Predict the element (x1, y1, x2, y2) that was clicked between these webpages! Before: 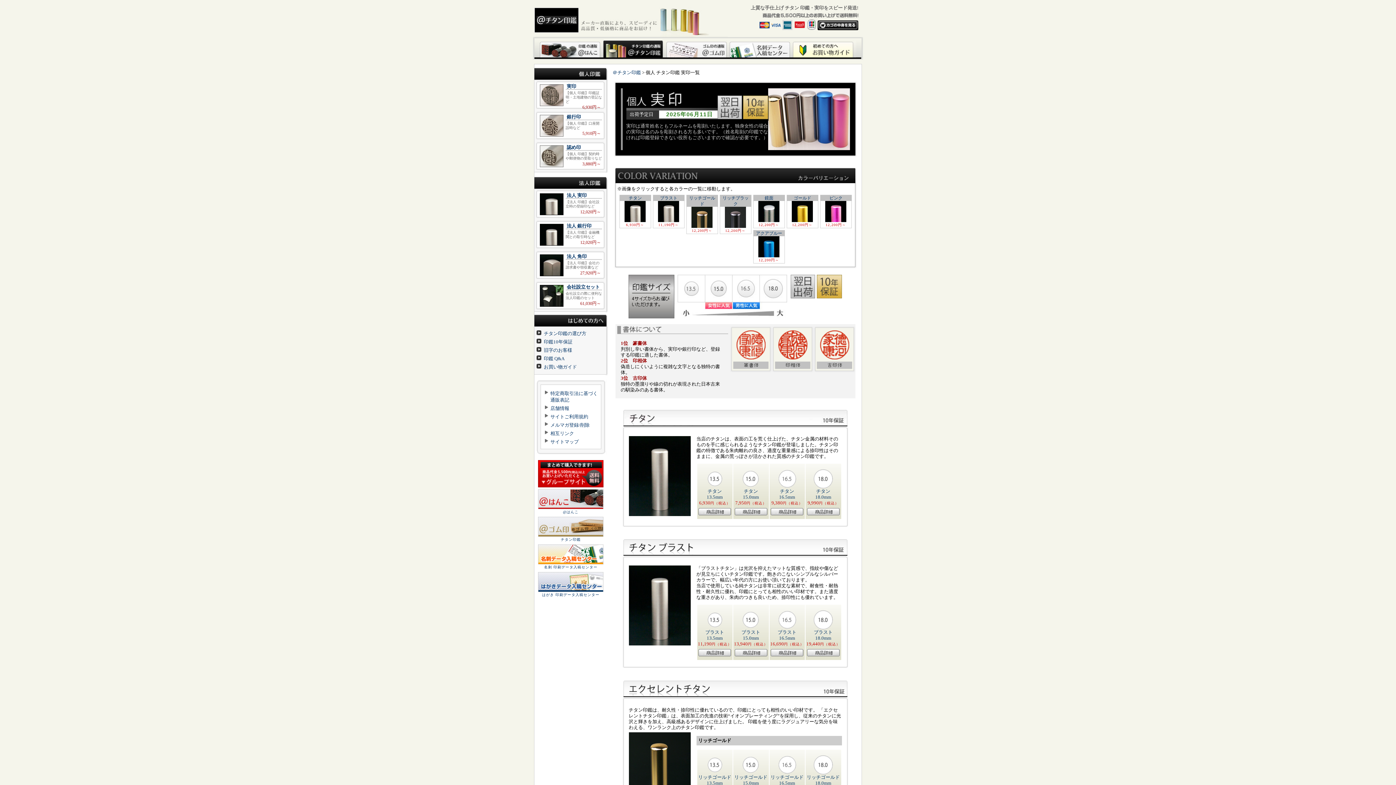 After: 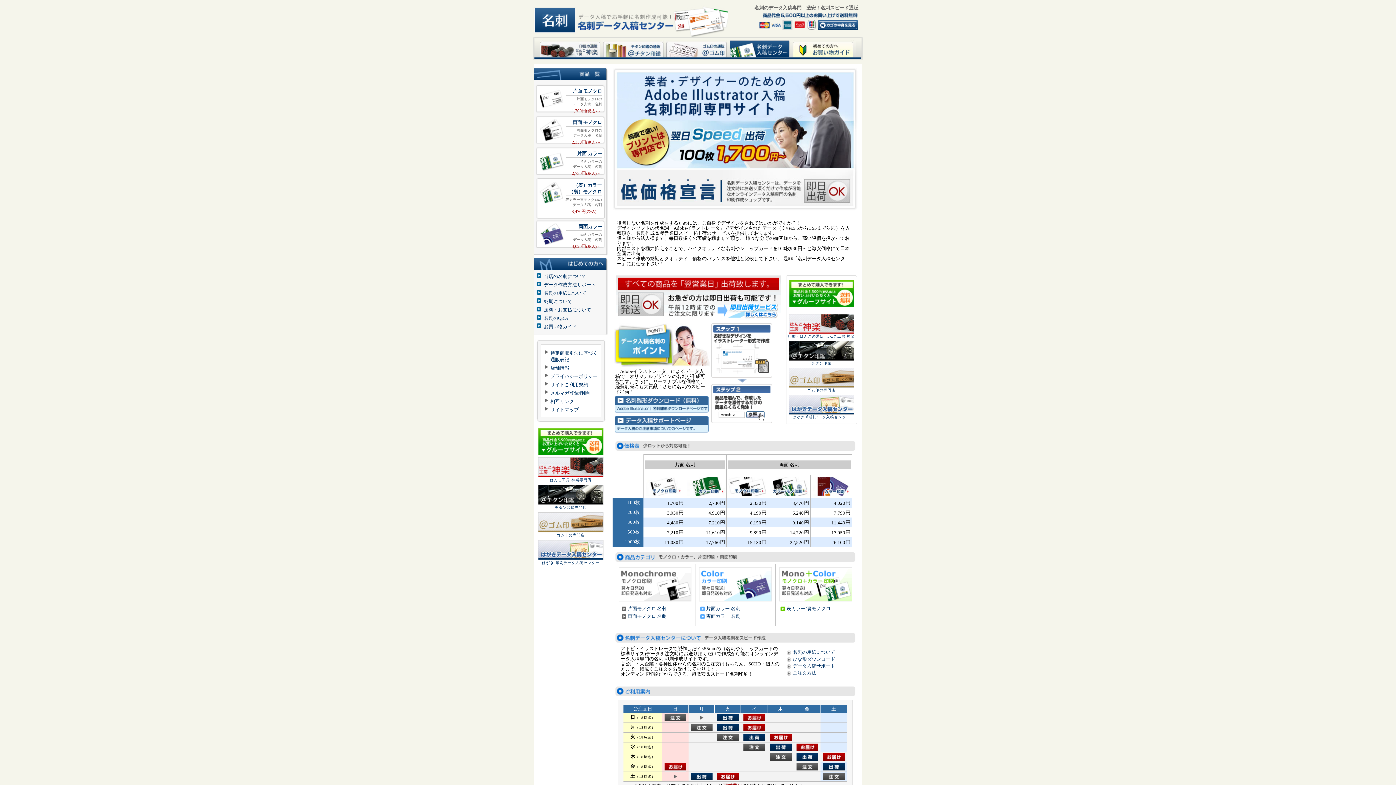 Action: bbox: (729, 53, 793, 58)